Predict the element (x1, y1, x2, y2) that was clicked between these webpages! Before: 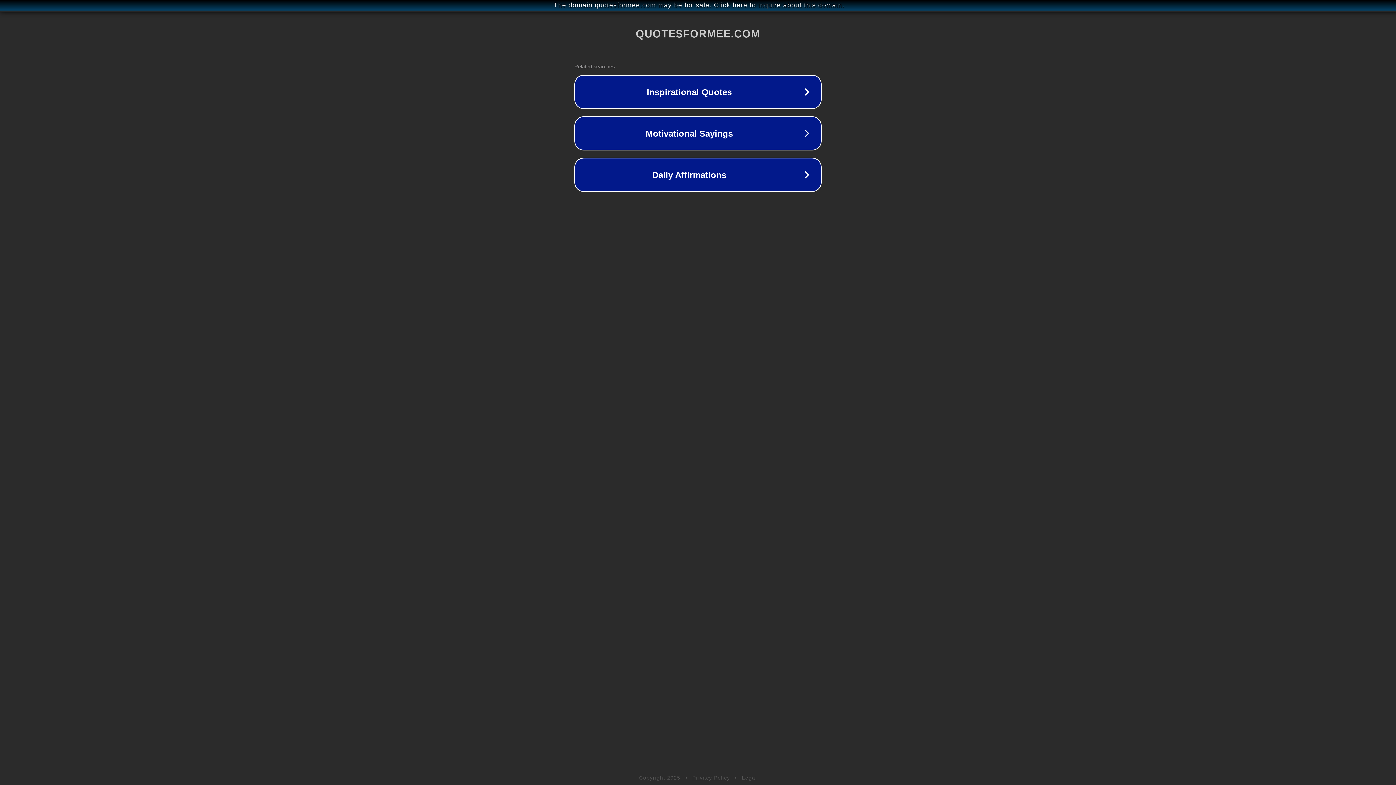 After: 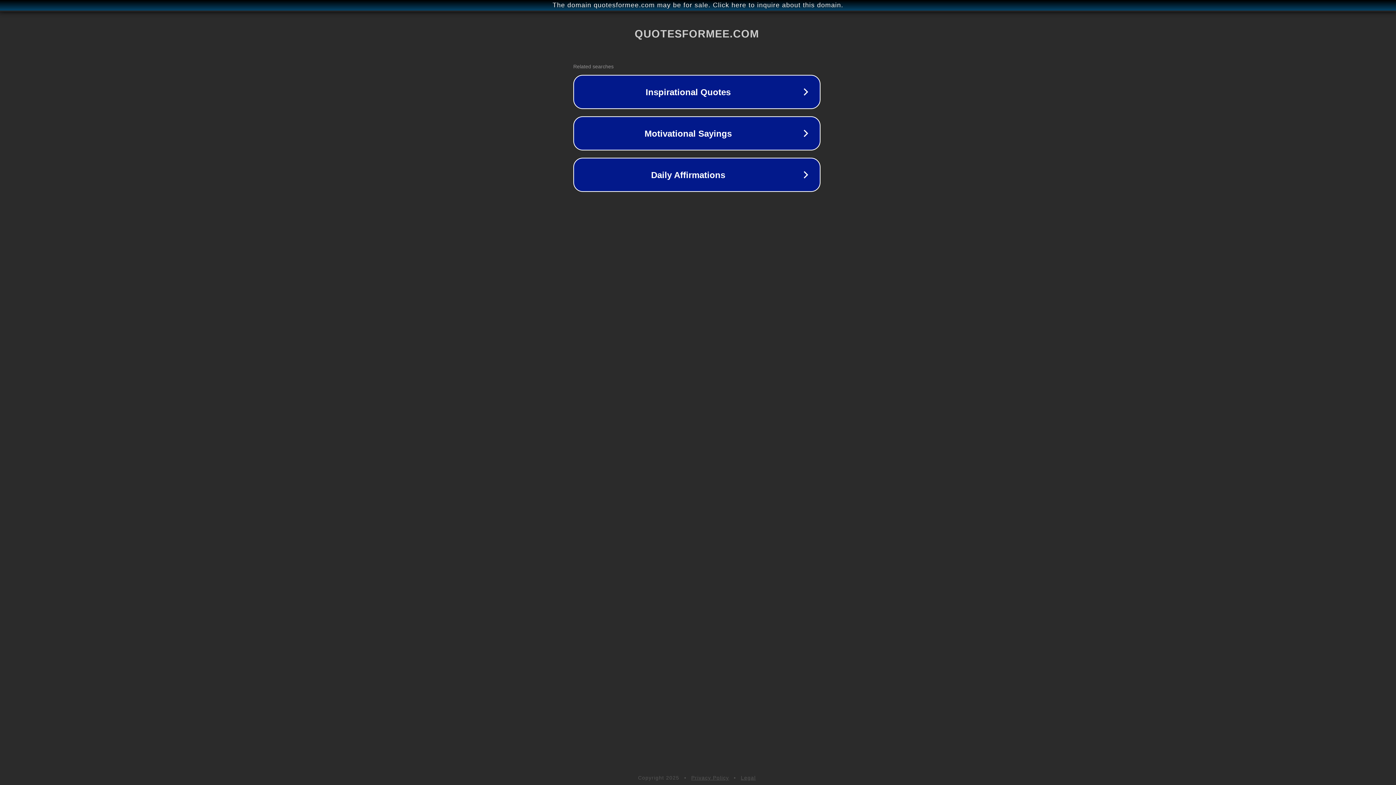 Action: label: The domain quotesformee.com may be for sale. Click here to inquire about this domain. bbox: (1, 1, 1397, 9)